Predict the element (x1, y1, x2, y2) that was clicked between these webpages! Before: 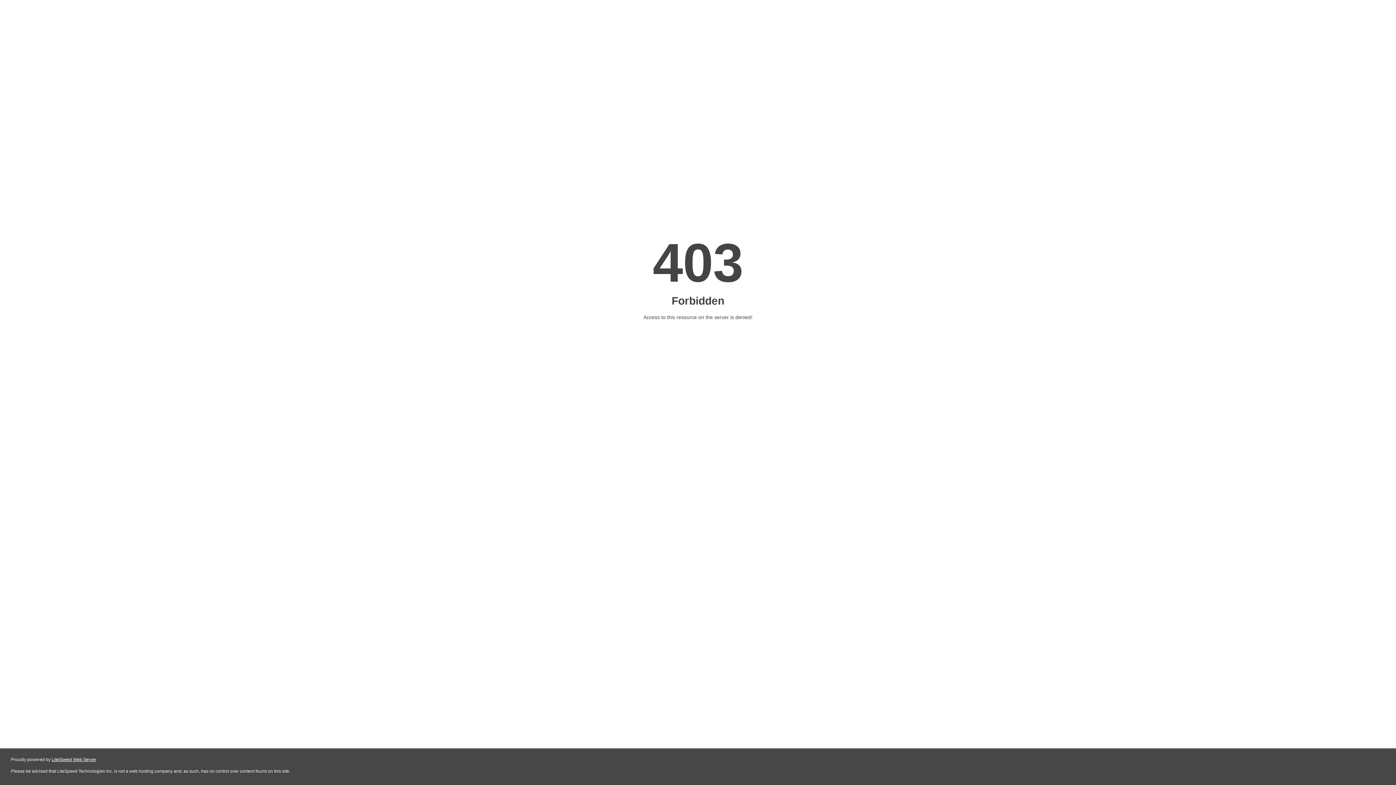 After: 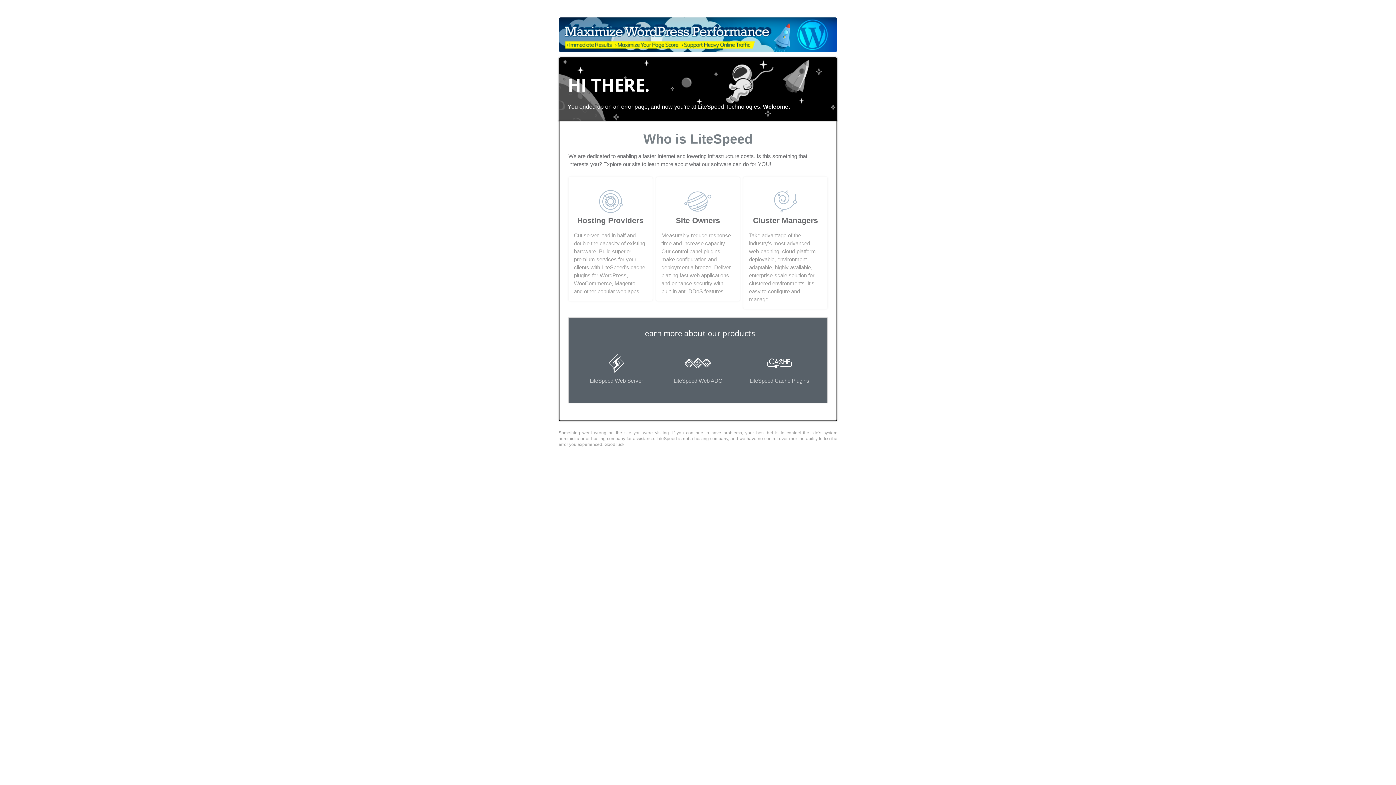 Action: bbox: (51, 757, 96, 762) label: LiteSpeed Web Server